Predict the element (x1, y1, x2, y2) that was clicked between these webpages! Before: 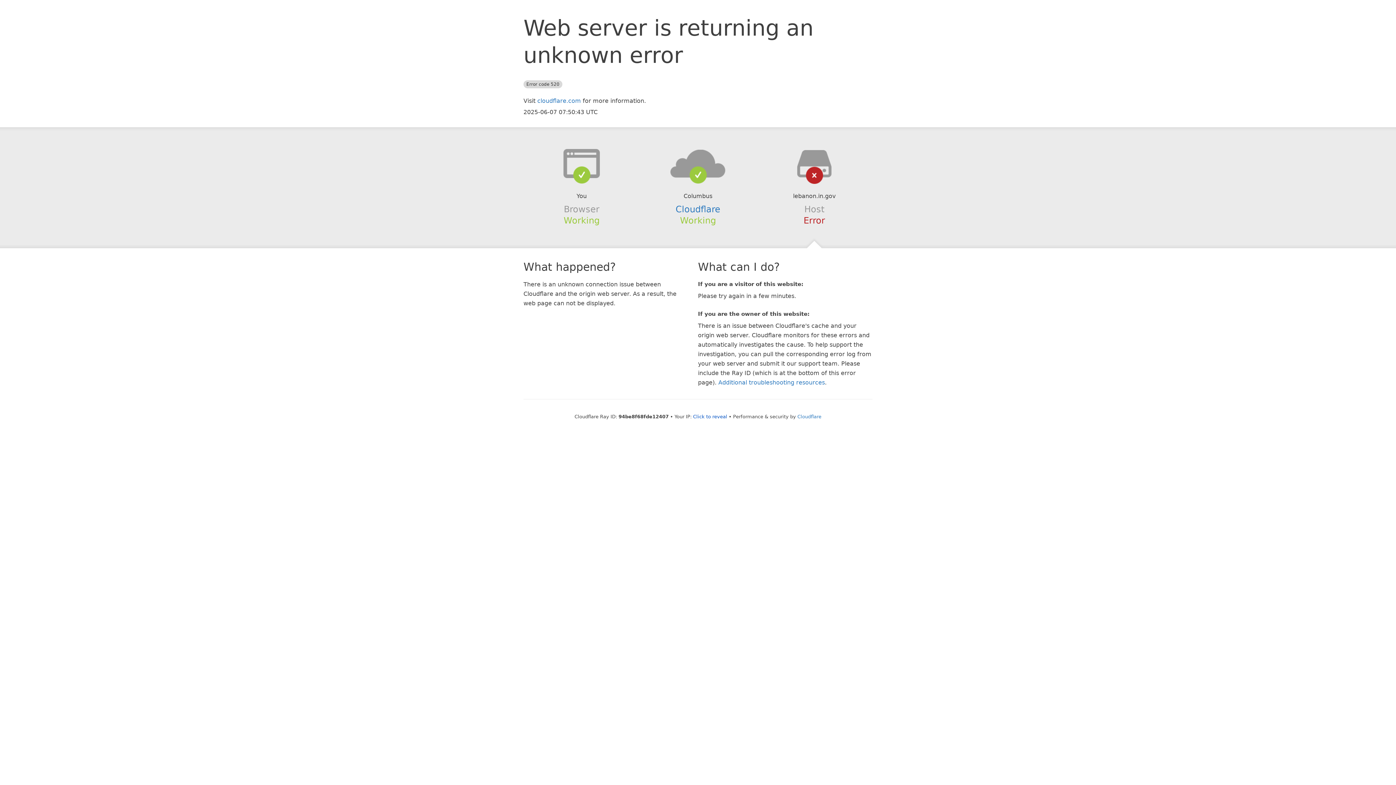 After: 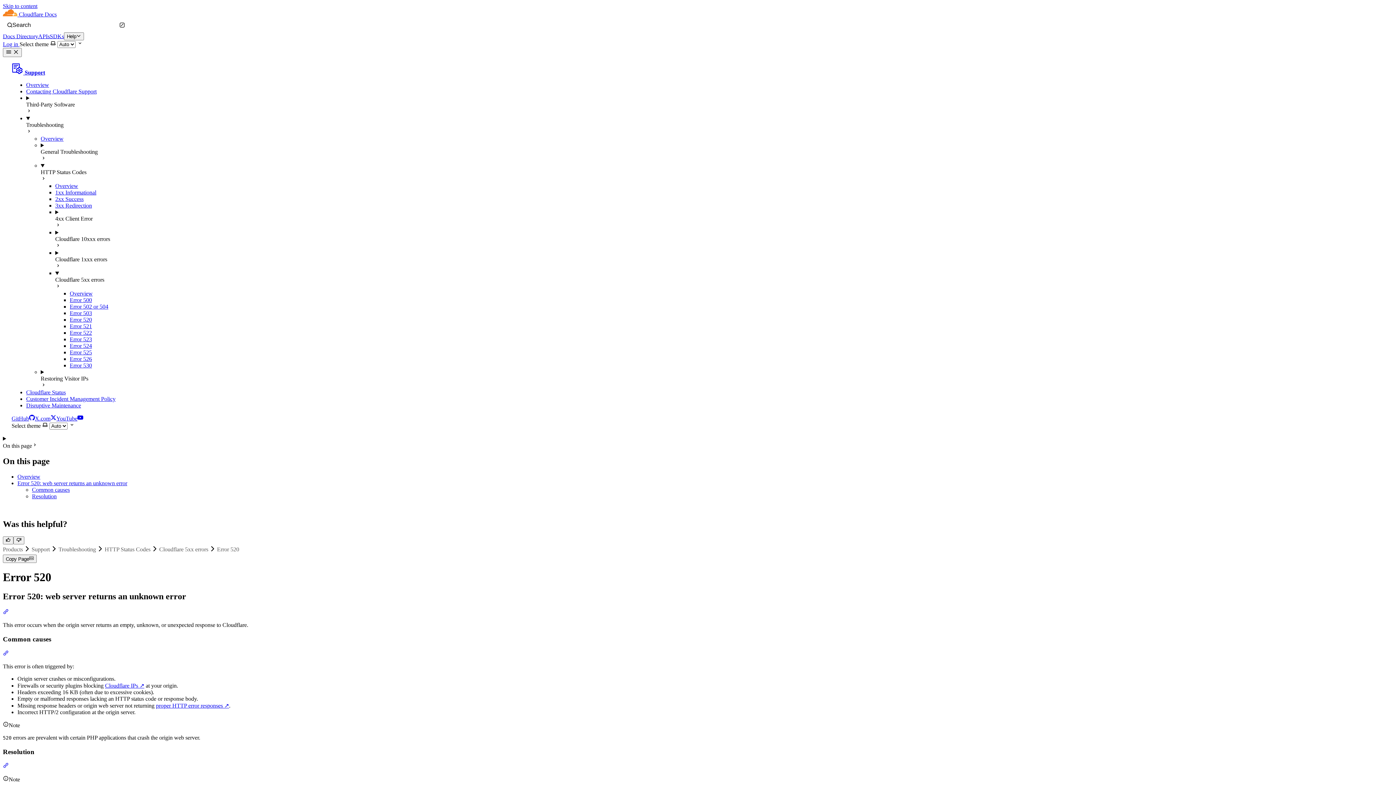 Action: label: Additional troubleshooting resources bbox: (718, 379, 825, 386)